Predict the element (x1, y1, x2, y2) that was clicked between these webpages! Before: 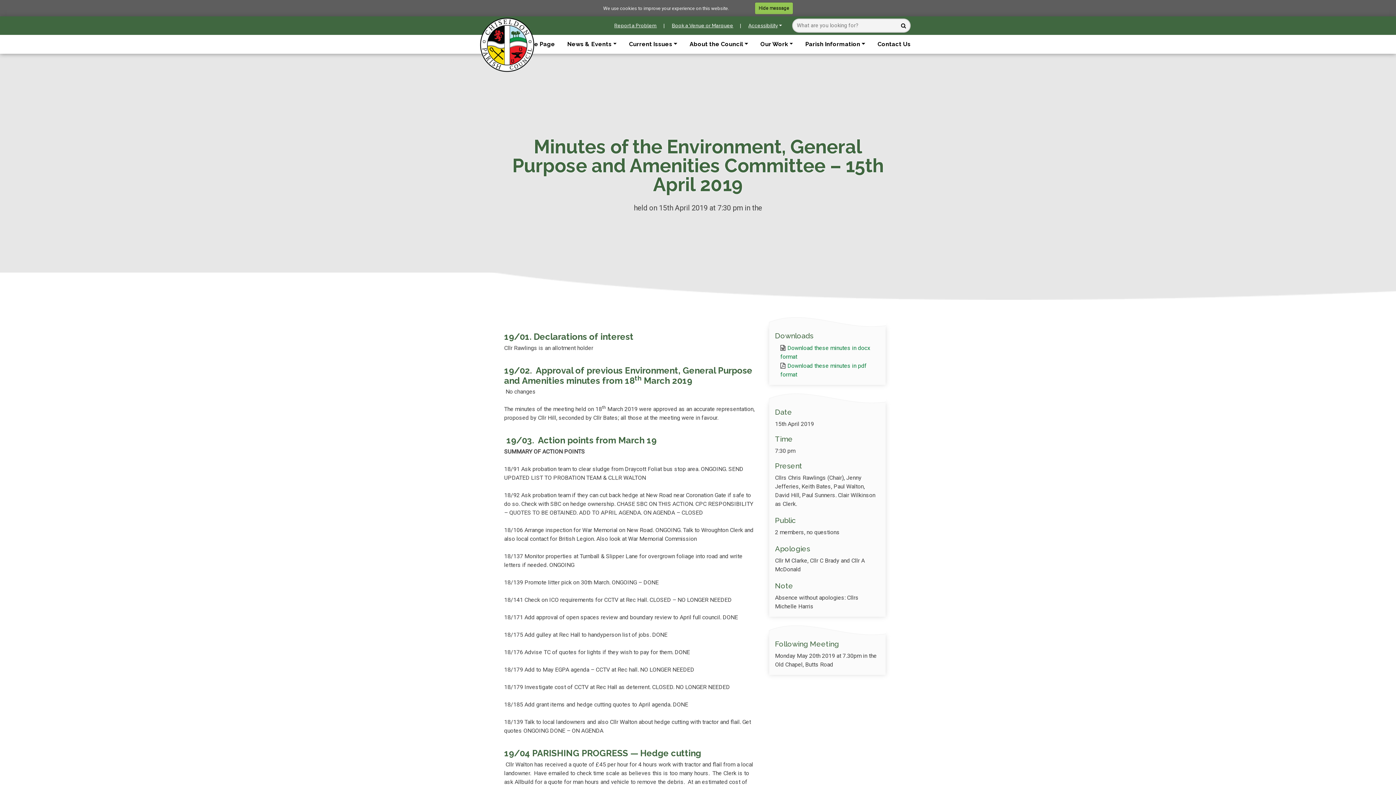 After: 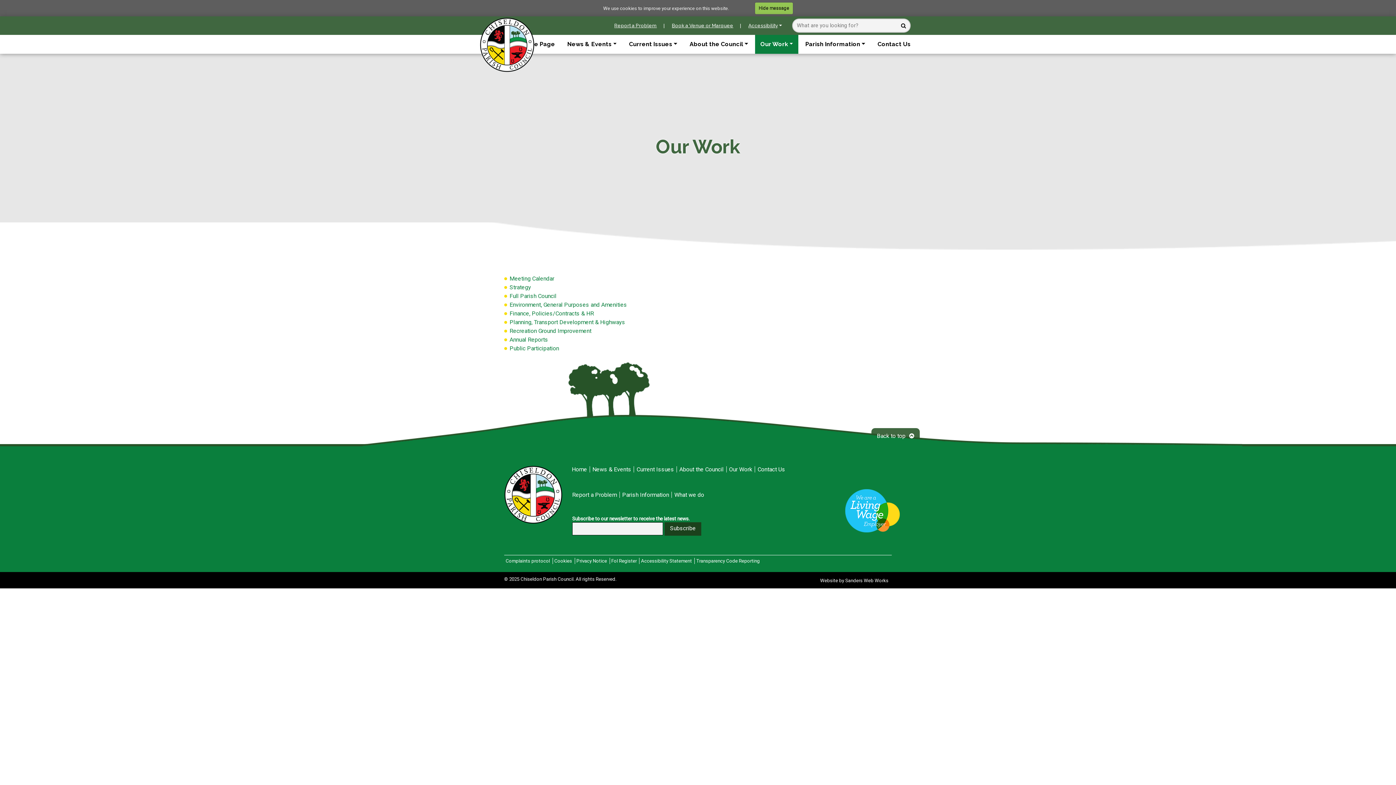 Action: label: Our Work bbox: (755, 34, 798, 53)